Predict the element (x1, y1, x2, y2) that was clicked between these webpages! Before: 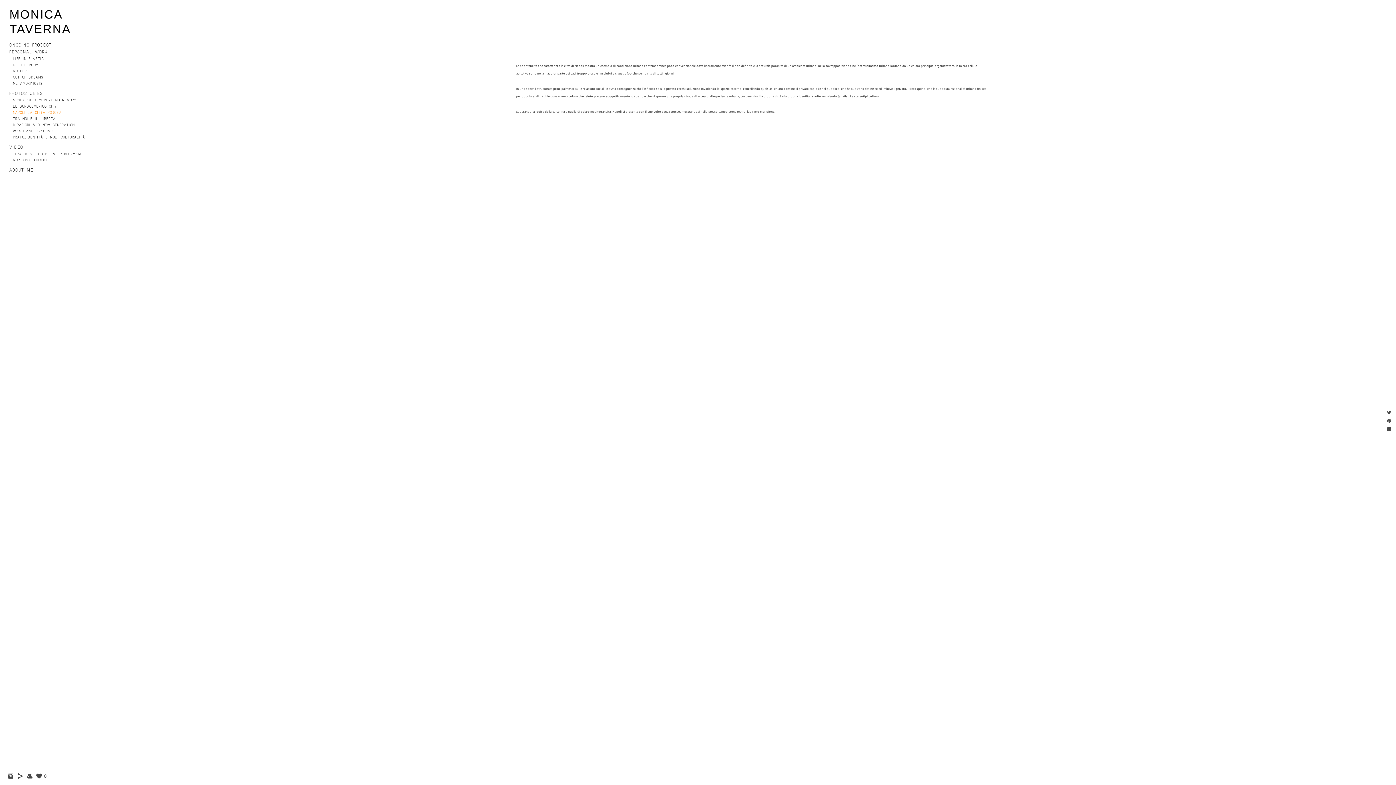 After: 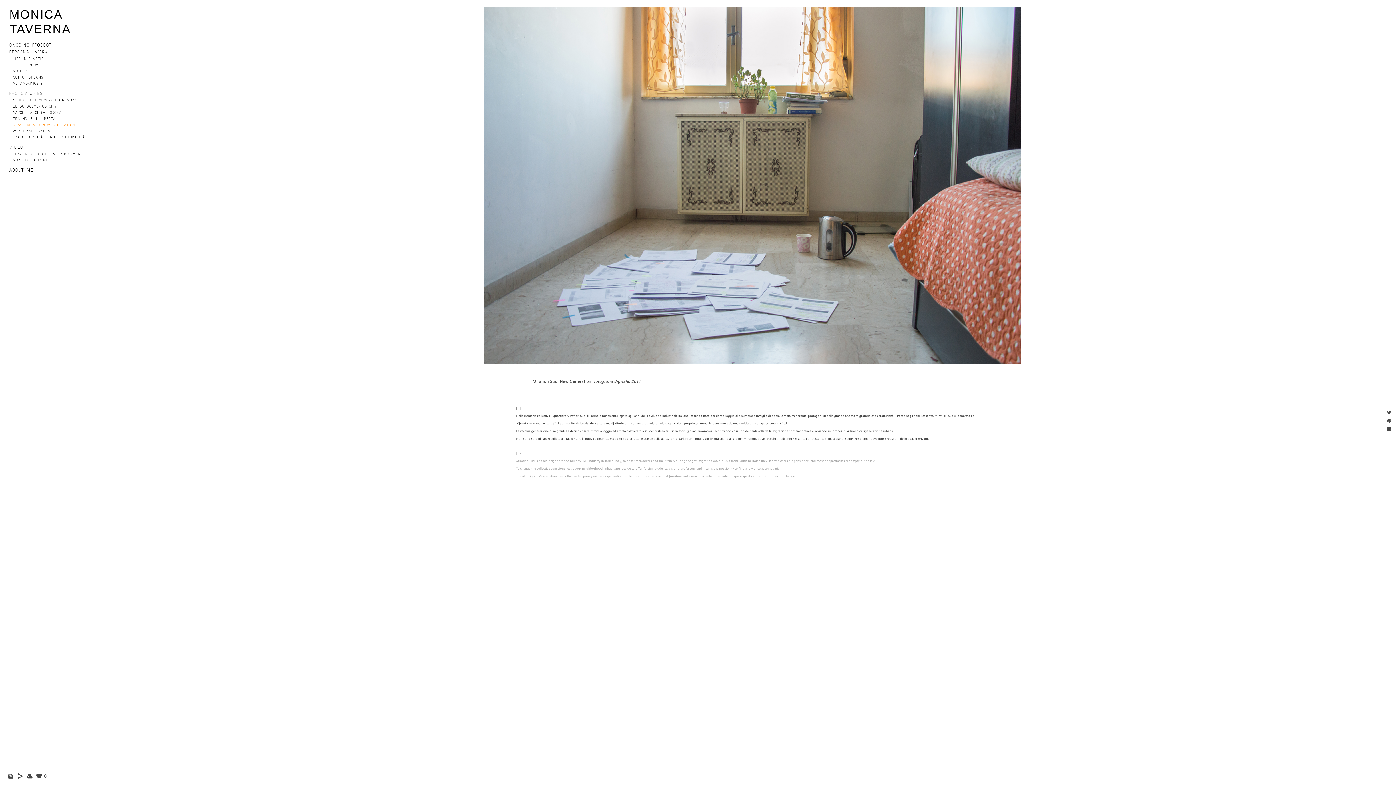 Action: bbox: (13, 122, 74, 127) label: MIRAFIORI SUD_NEW GENERATION